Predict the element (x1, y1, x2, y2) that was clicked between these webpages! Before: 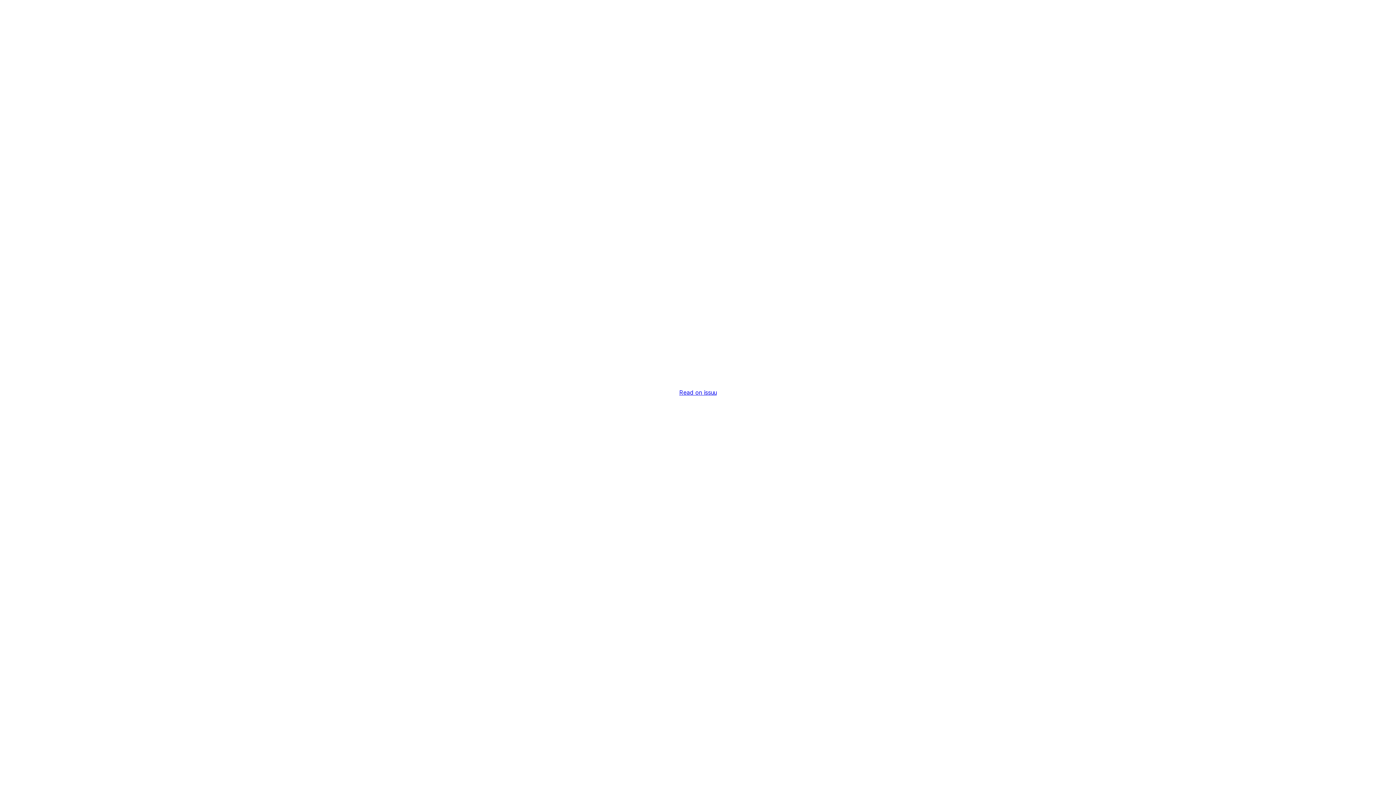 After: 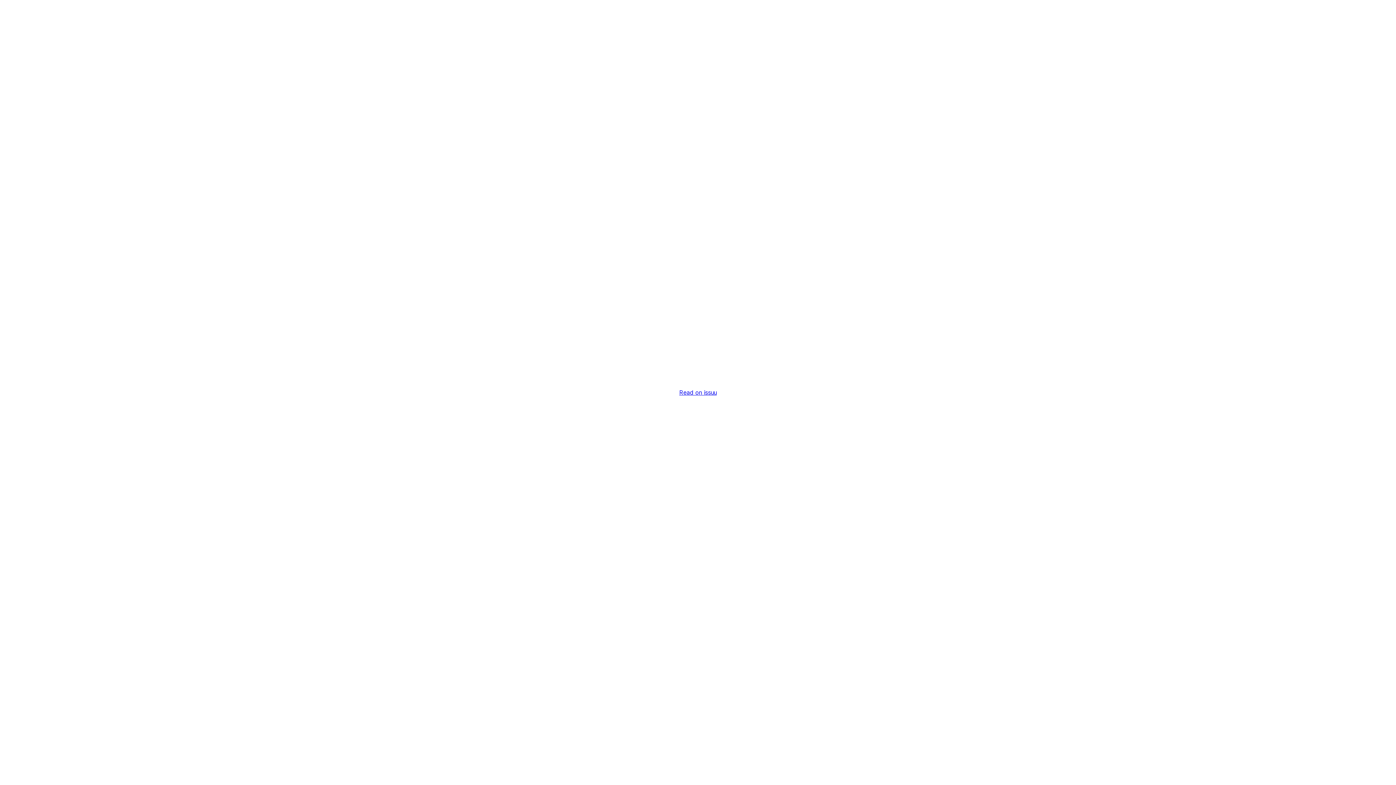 Action: bbox: (679, 389, 716, 396) label: Read on issuu